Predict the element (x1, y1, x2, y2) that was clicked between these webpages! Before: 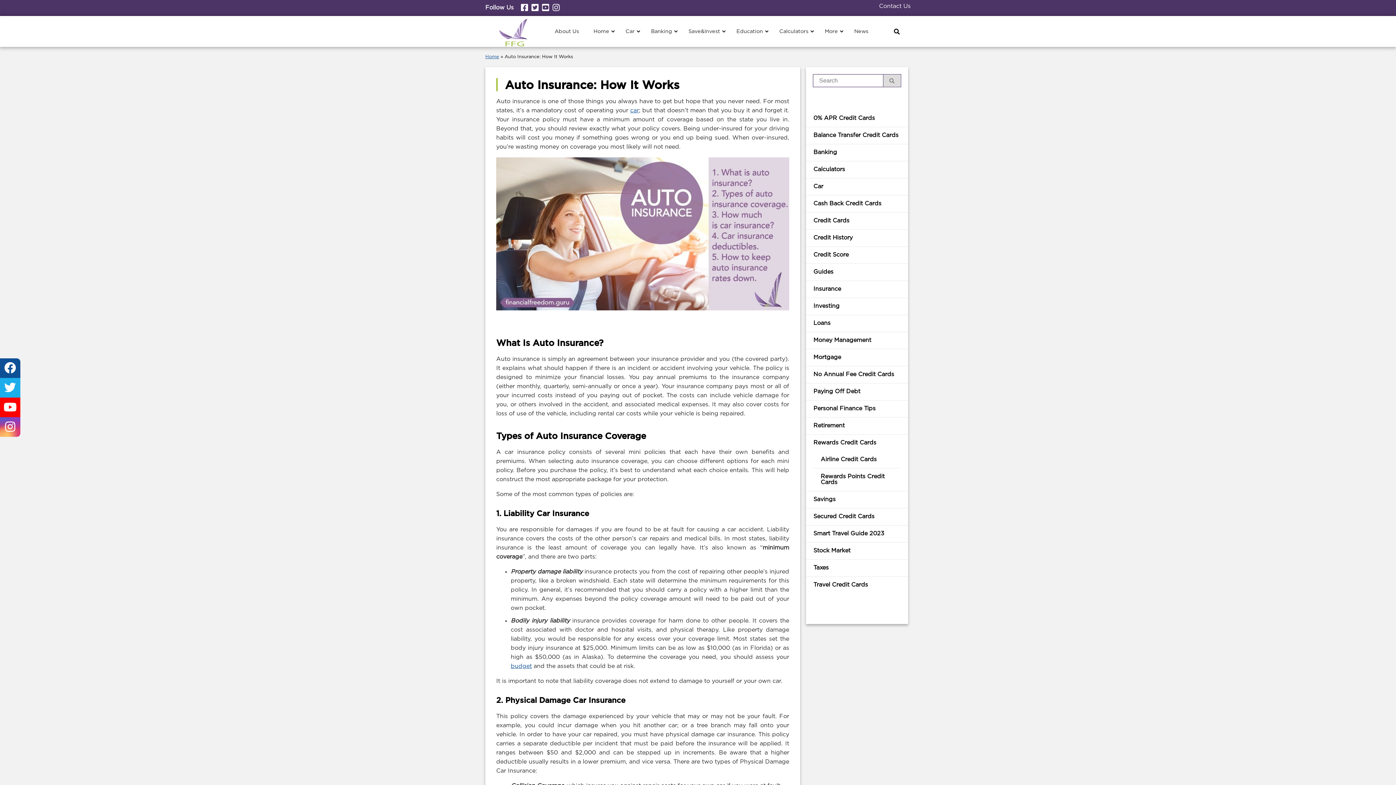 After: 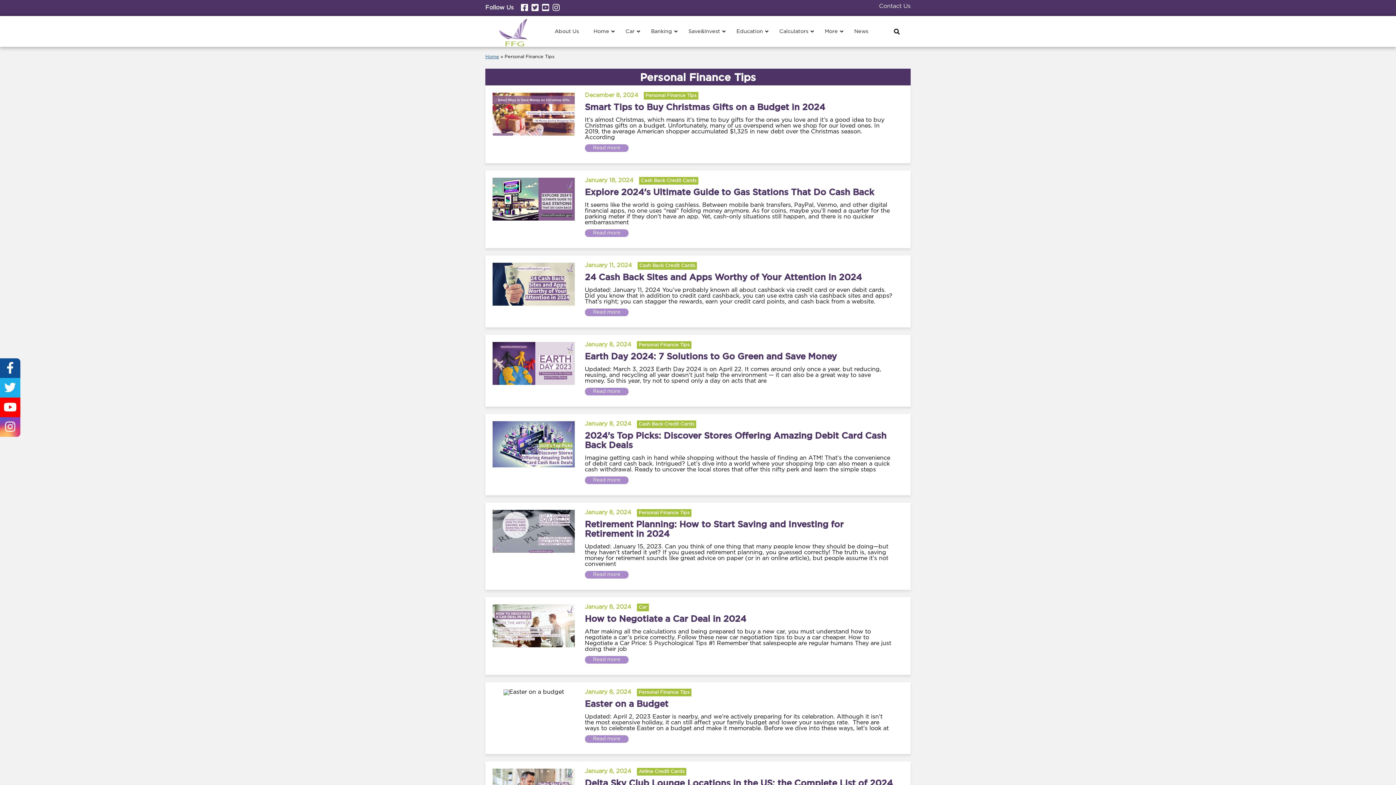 Action: bbox: (806, 400, 908, 417) label: Personal Finance Tips